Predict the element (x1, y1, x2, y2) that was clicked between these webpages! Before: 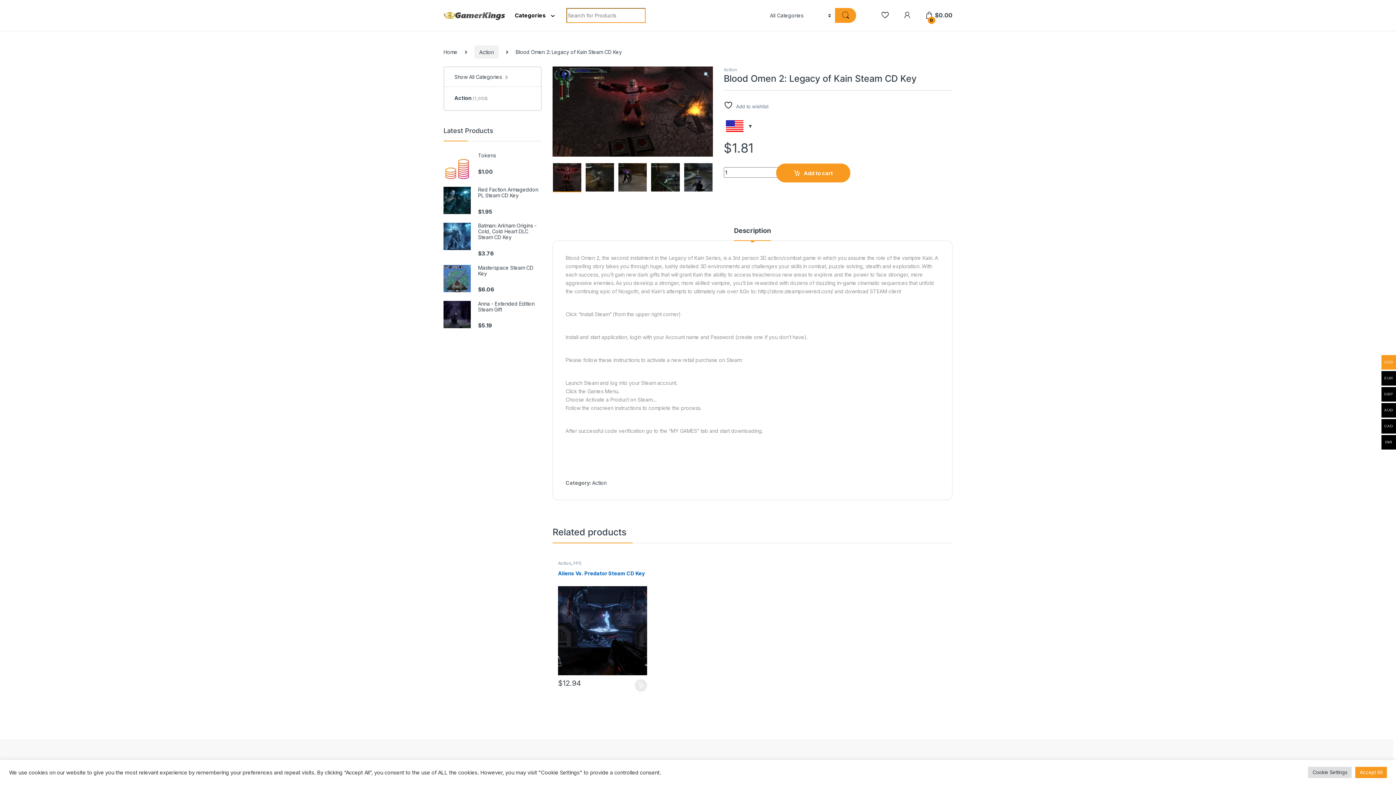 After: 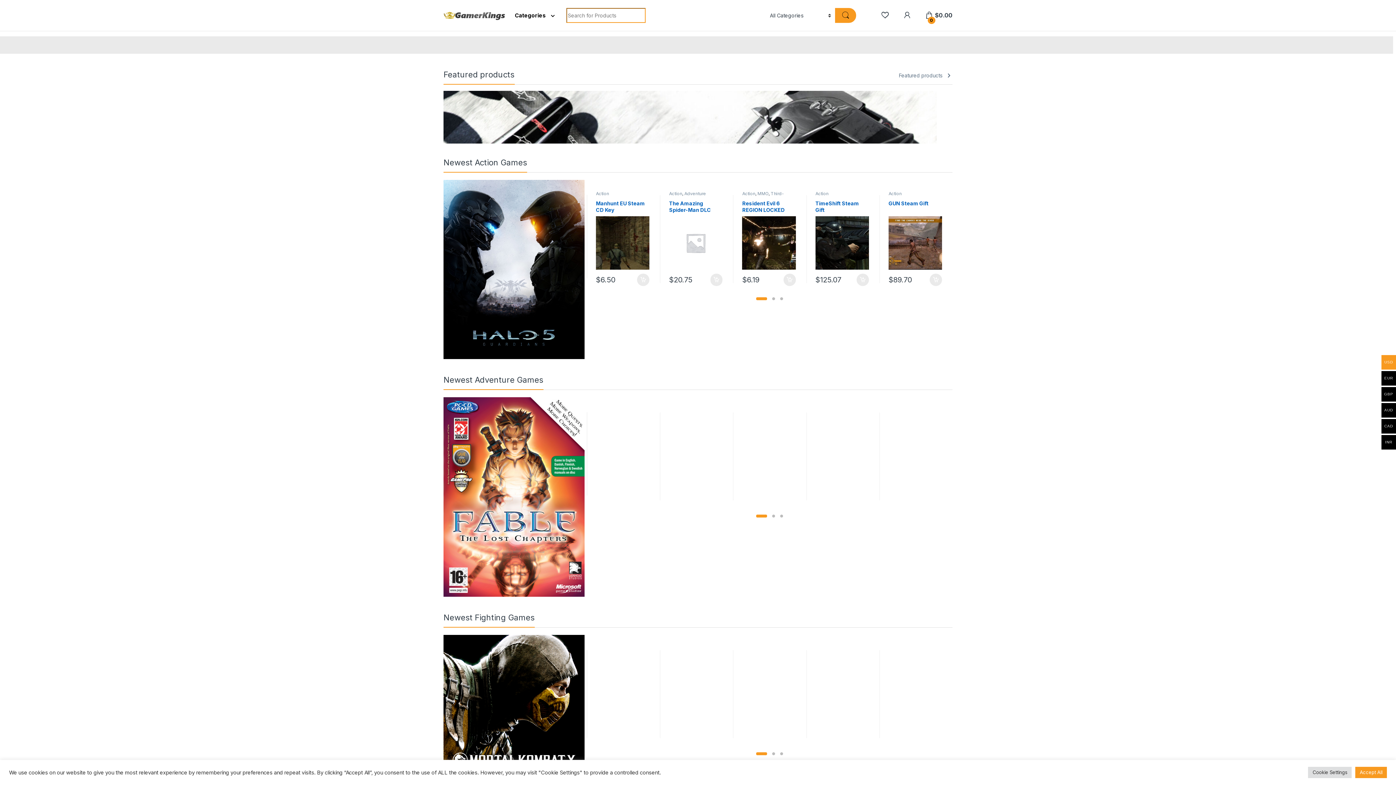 Action: label: Home bbox: (443, 48, 457, 55)